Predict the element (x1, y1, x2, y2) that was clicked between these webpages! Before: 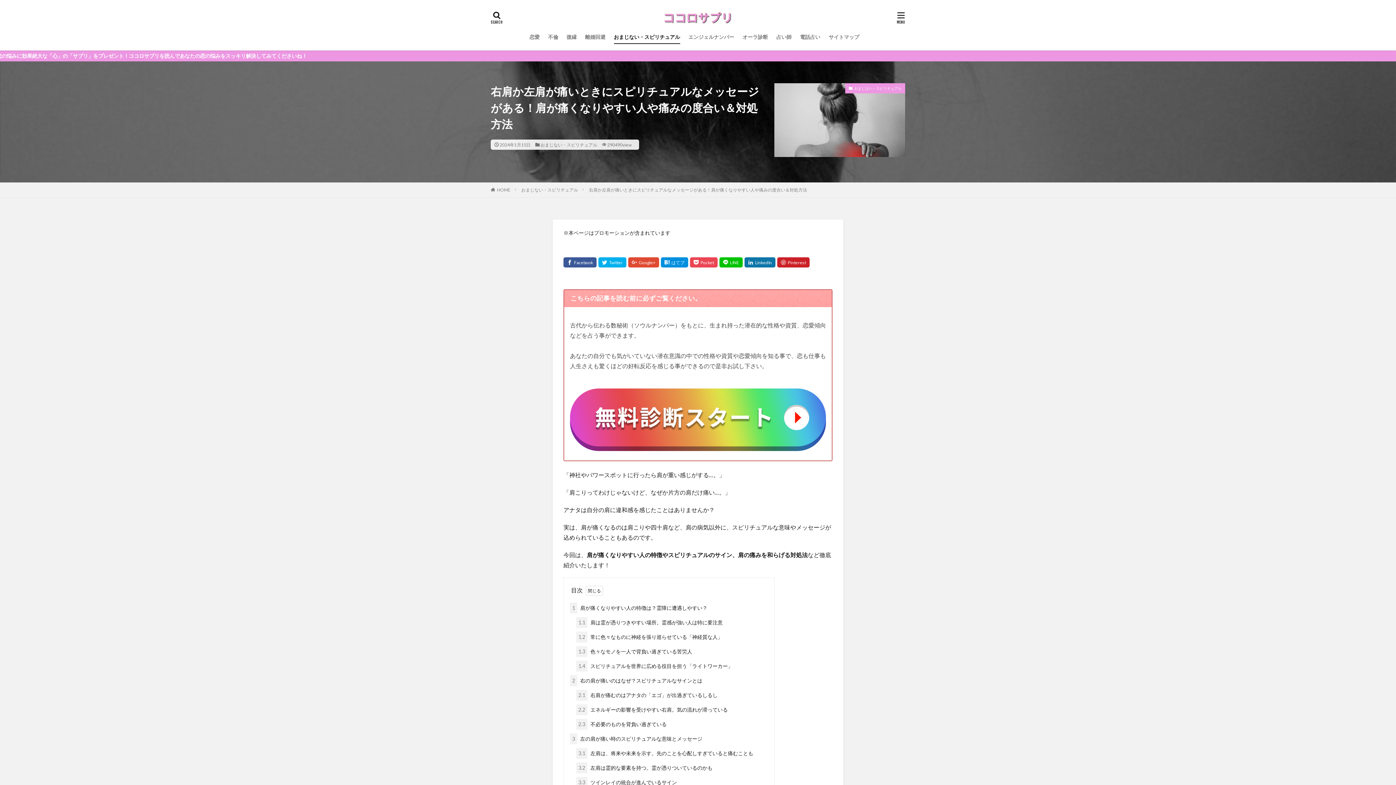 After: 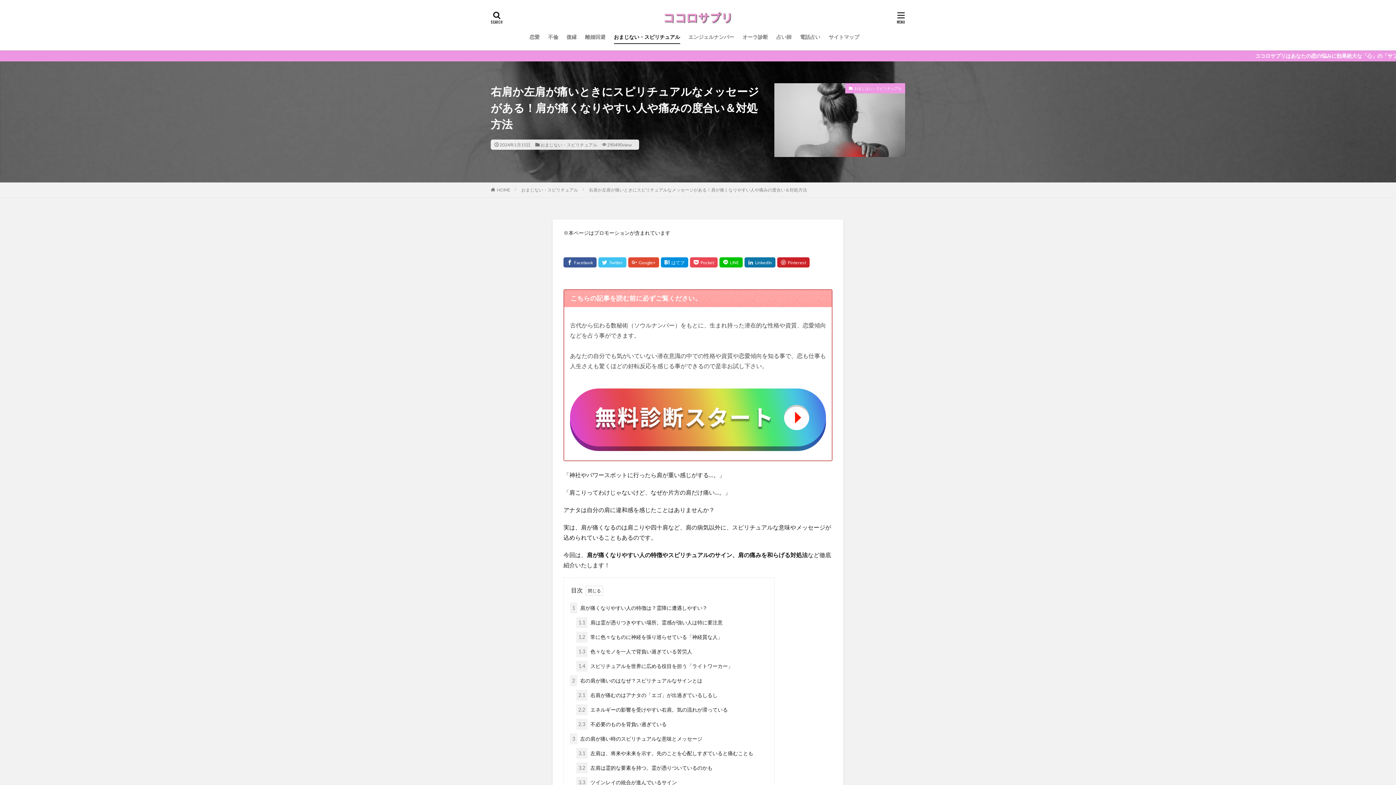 Action: bbox: (598, 257, 626, 267)